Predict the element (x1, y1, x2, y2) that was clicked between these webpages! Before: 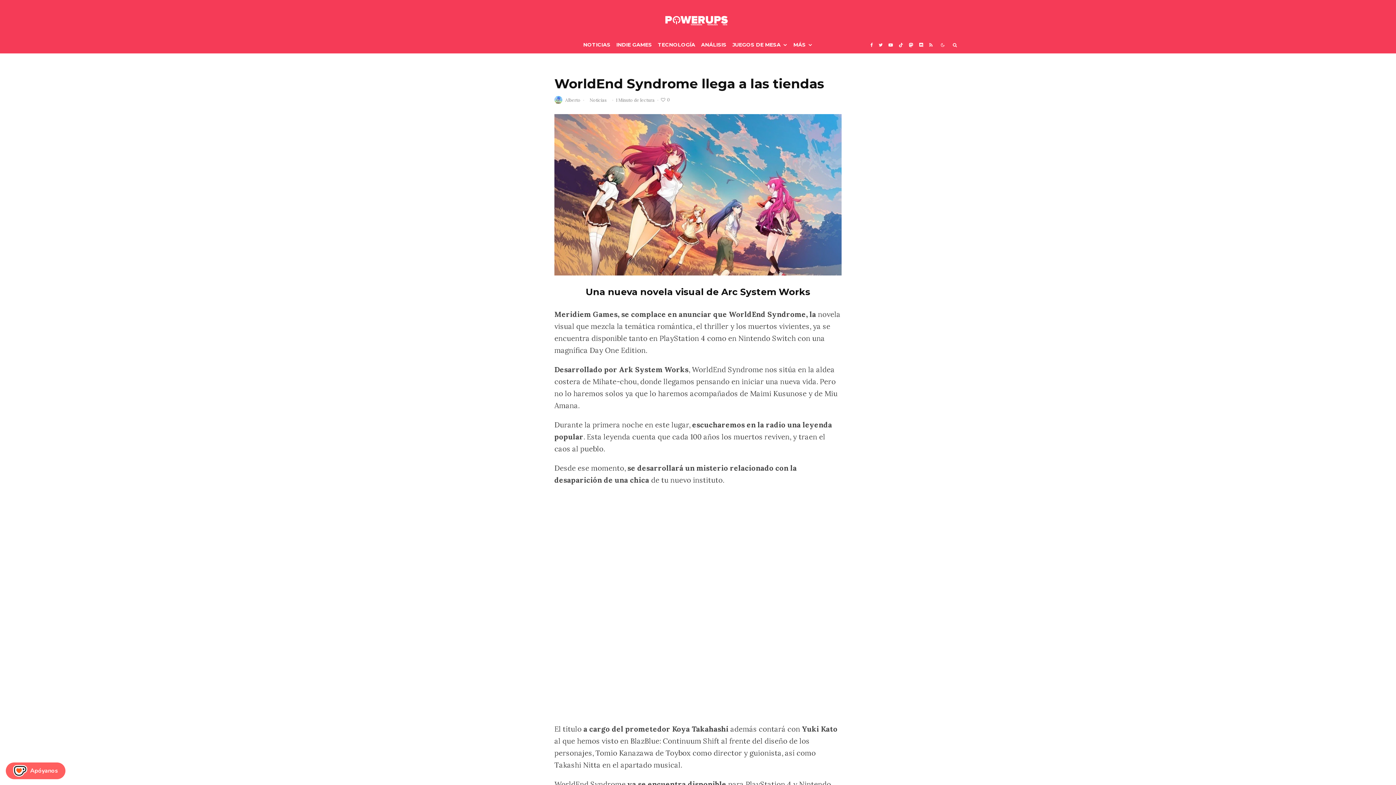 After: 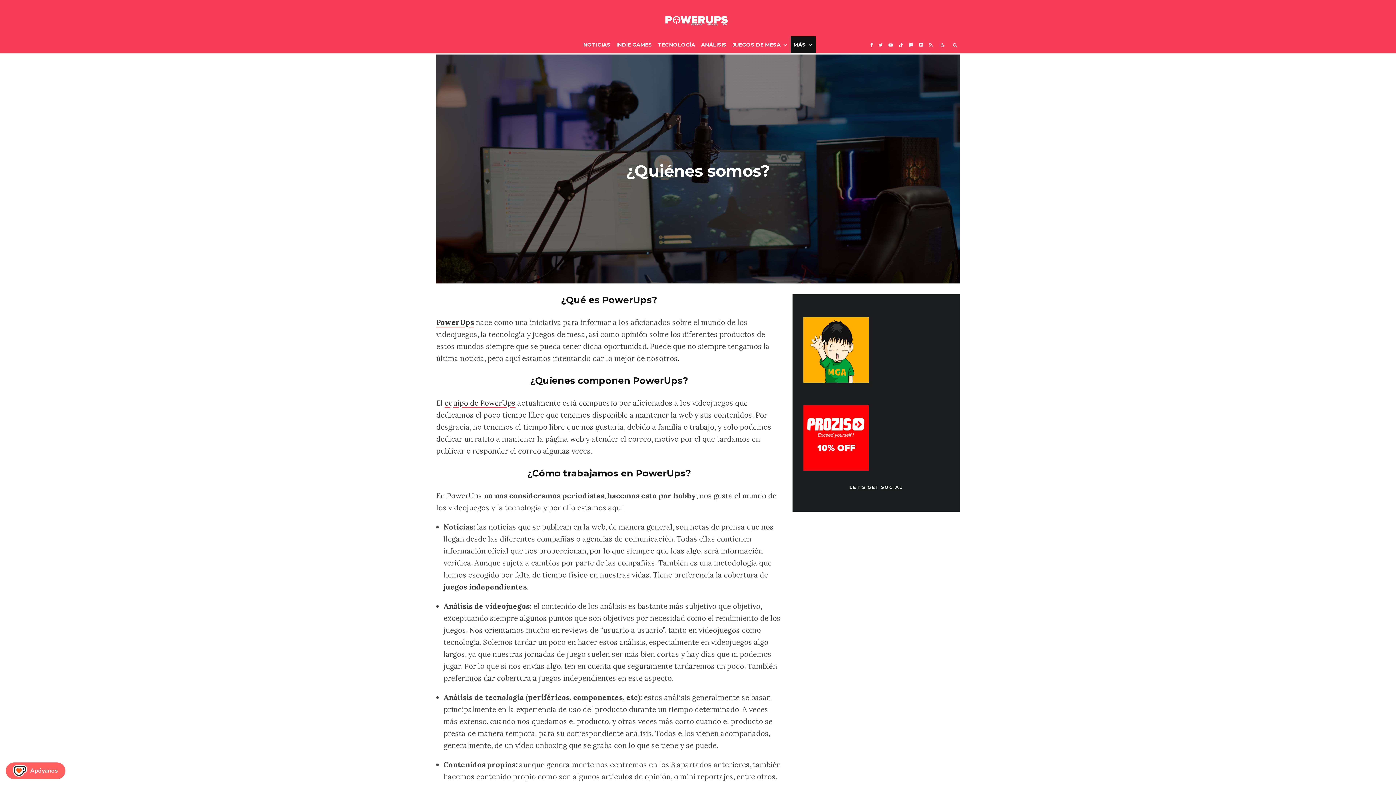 Action: label: MÁS bbox: (790, 36, 815, 53)